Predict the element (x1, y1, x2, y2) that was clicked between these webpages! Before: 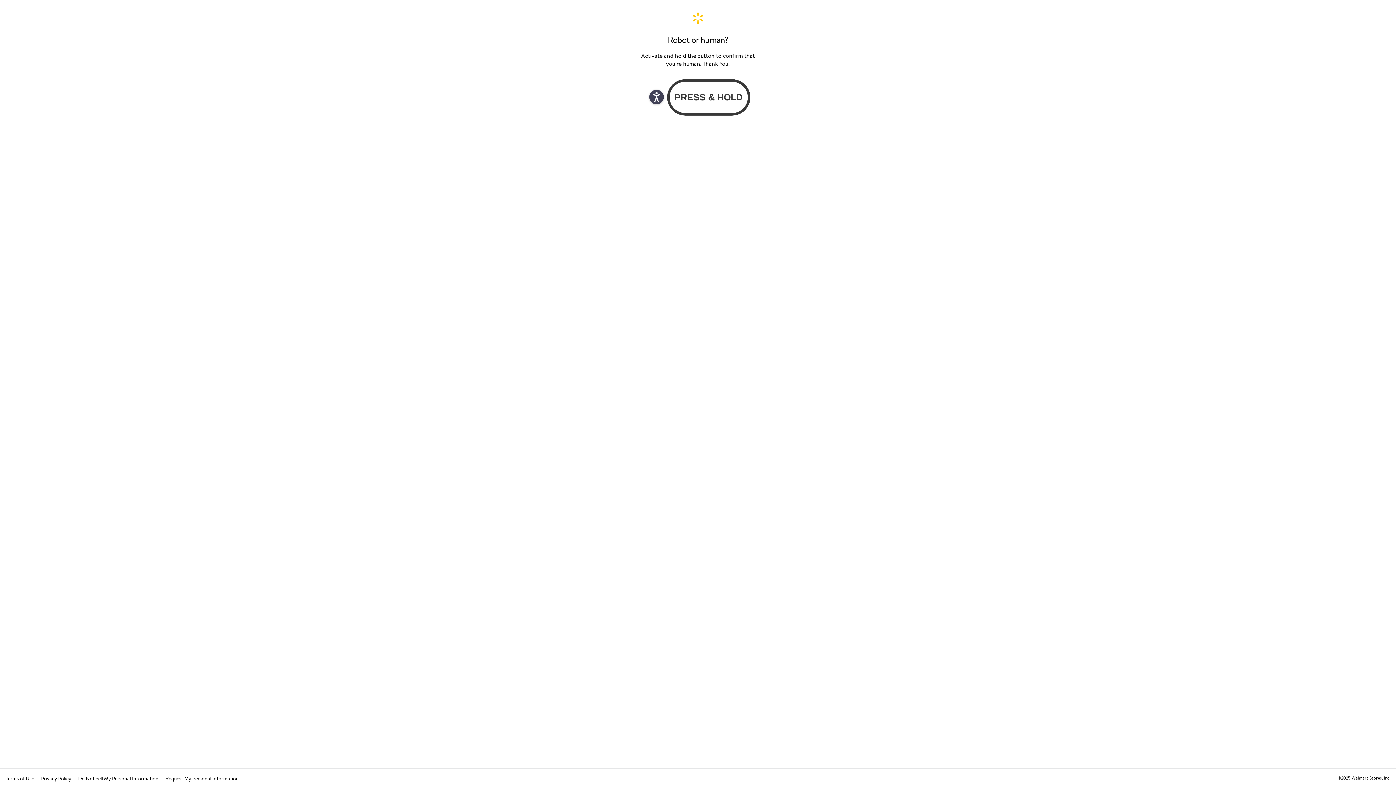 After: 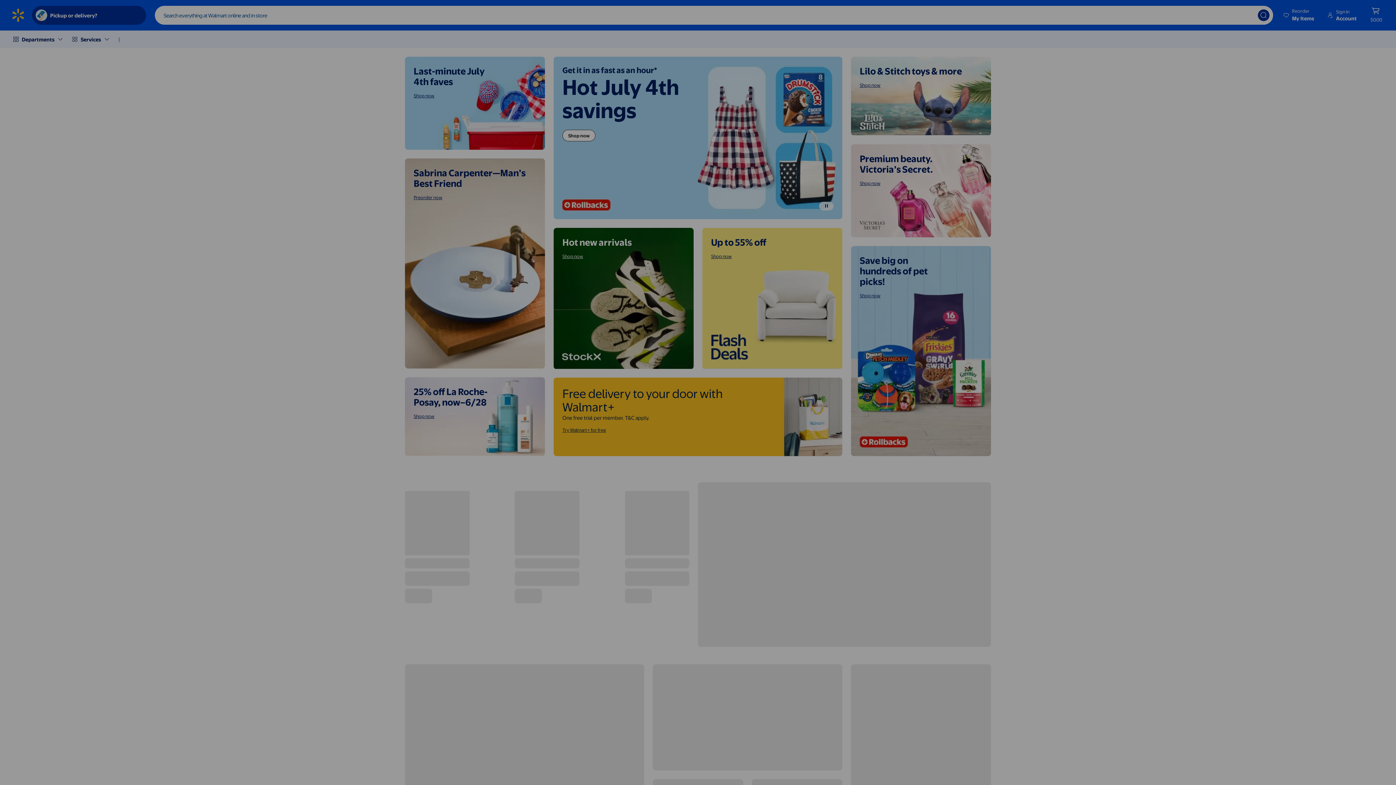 Action: label: Walmart. Save Money. Live Better. Home Page bbox: (640, 11, 756, 24)